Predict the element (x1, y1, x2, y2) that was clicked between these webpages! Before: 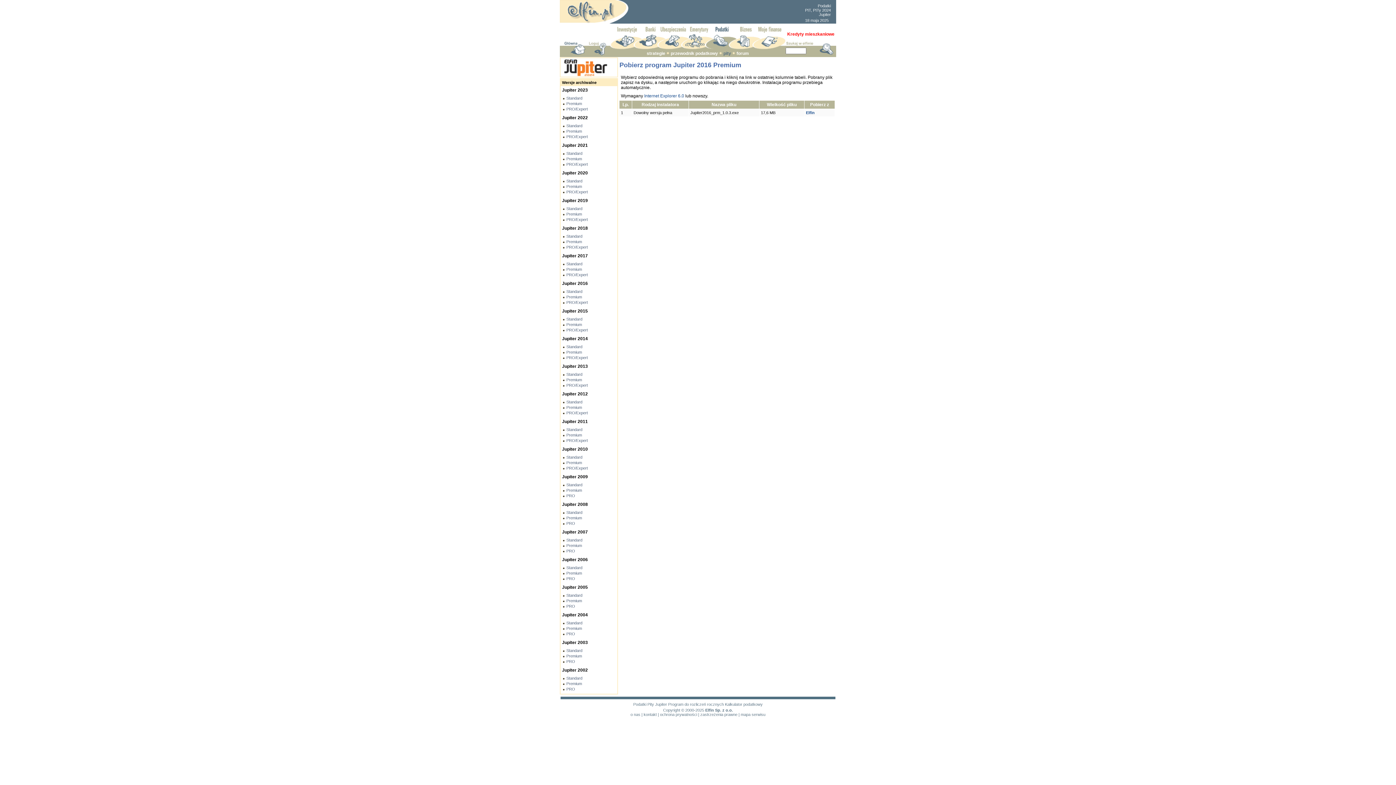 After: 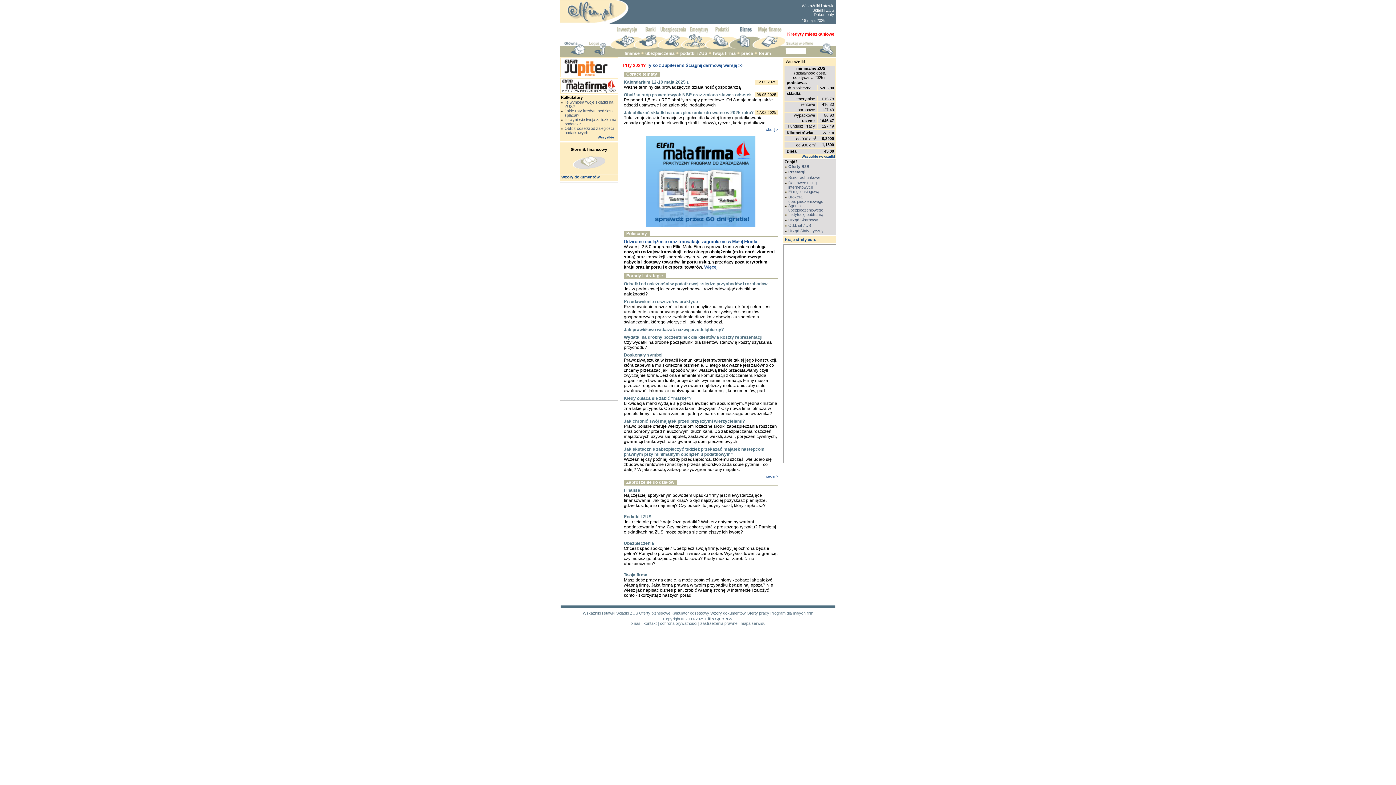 Action: bbox: (736, 45, 752, 50)